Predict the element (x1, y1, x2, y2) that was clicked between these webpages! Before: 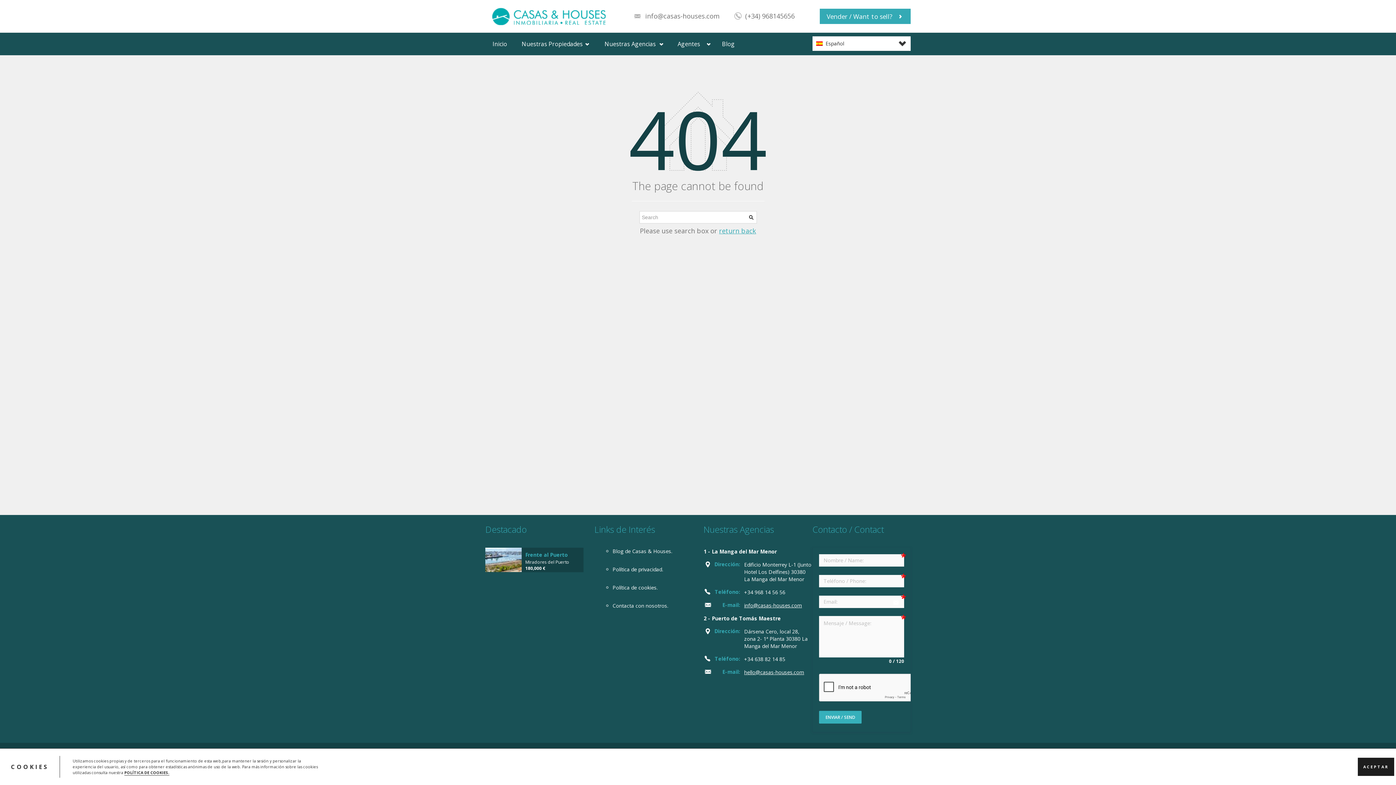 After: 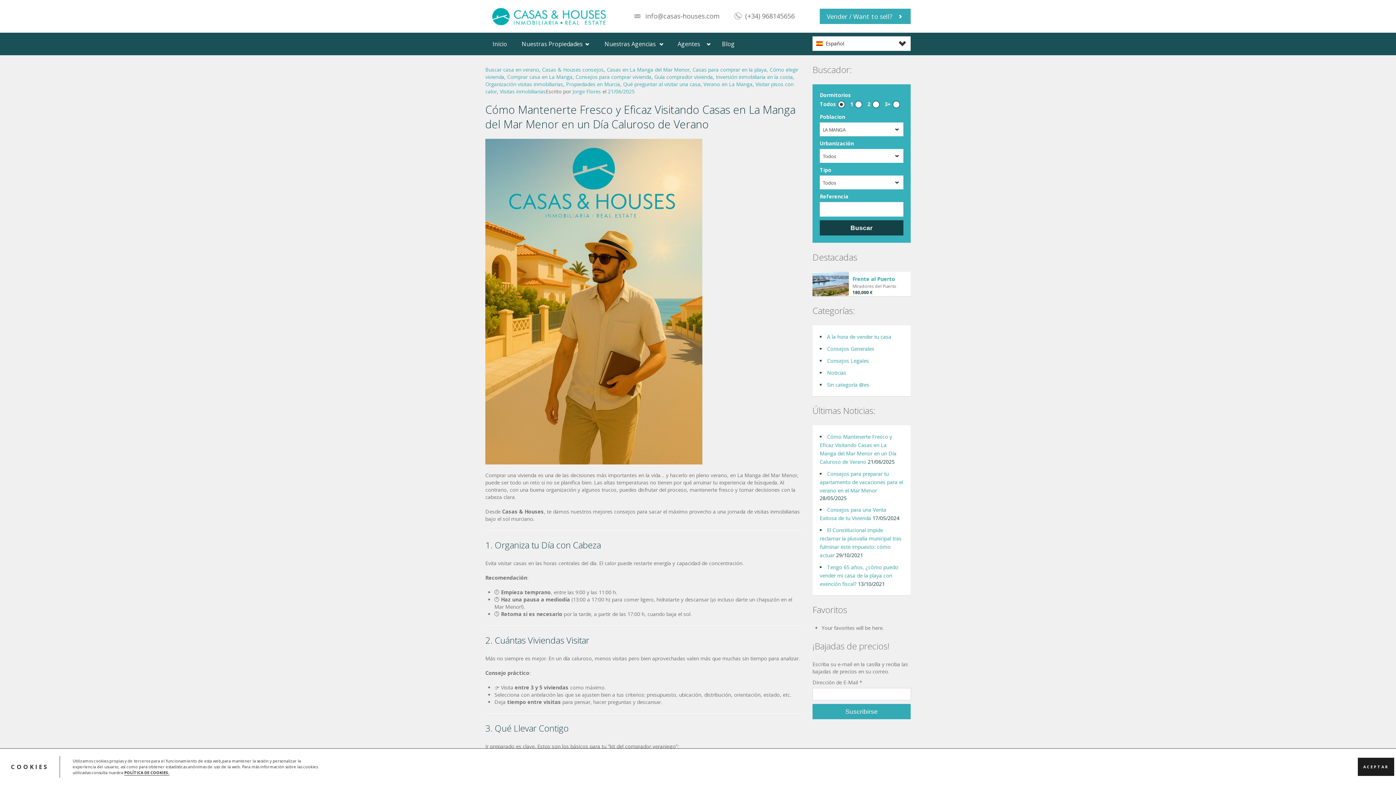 Action: bbox: (714, 32, 742, 55) label: Blog